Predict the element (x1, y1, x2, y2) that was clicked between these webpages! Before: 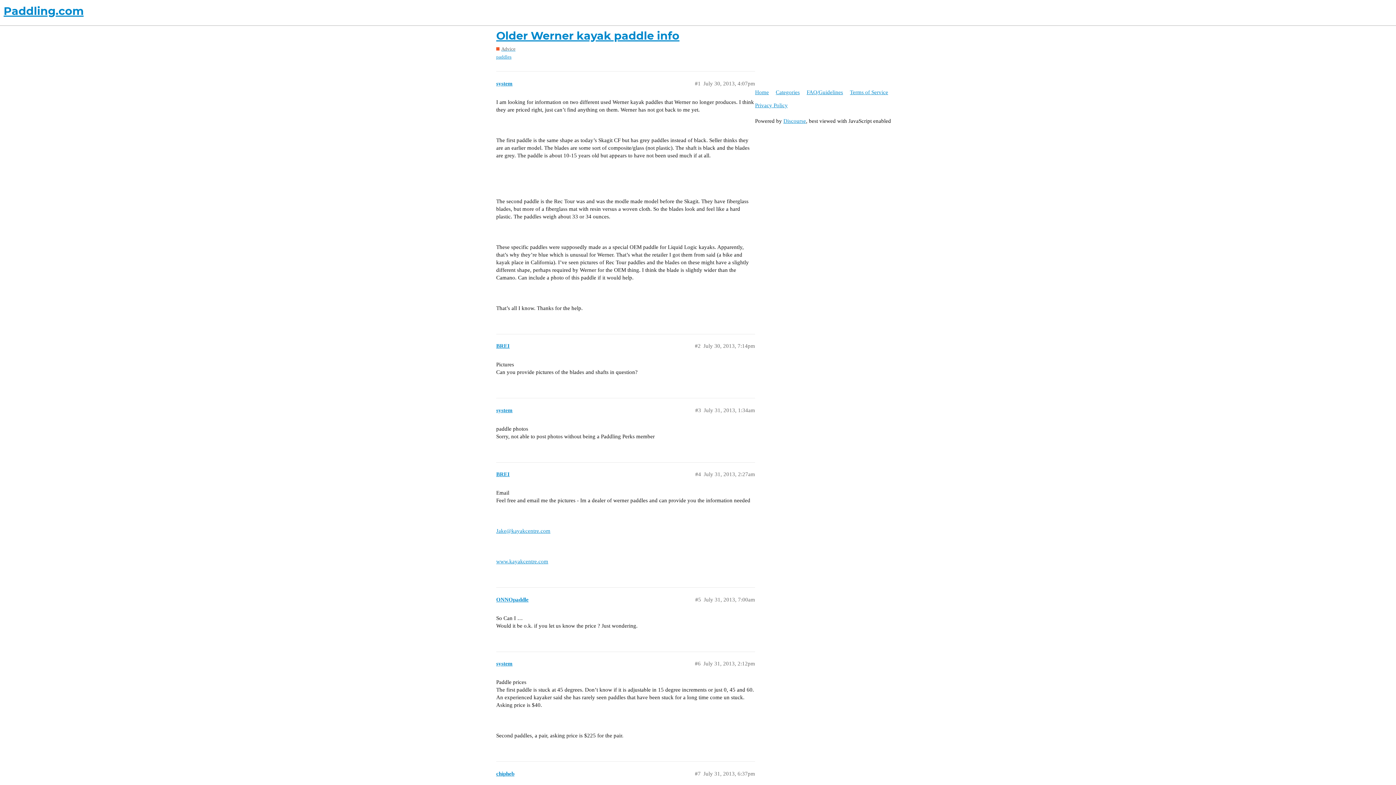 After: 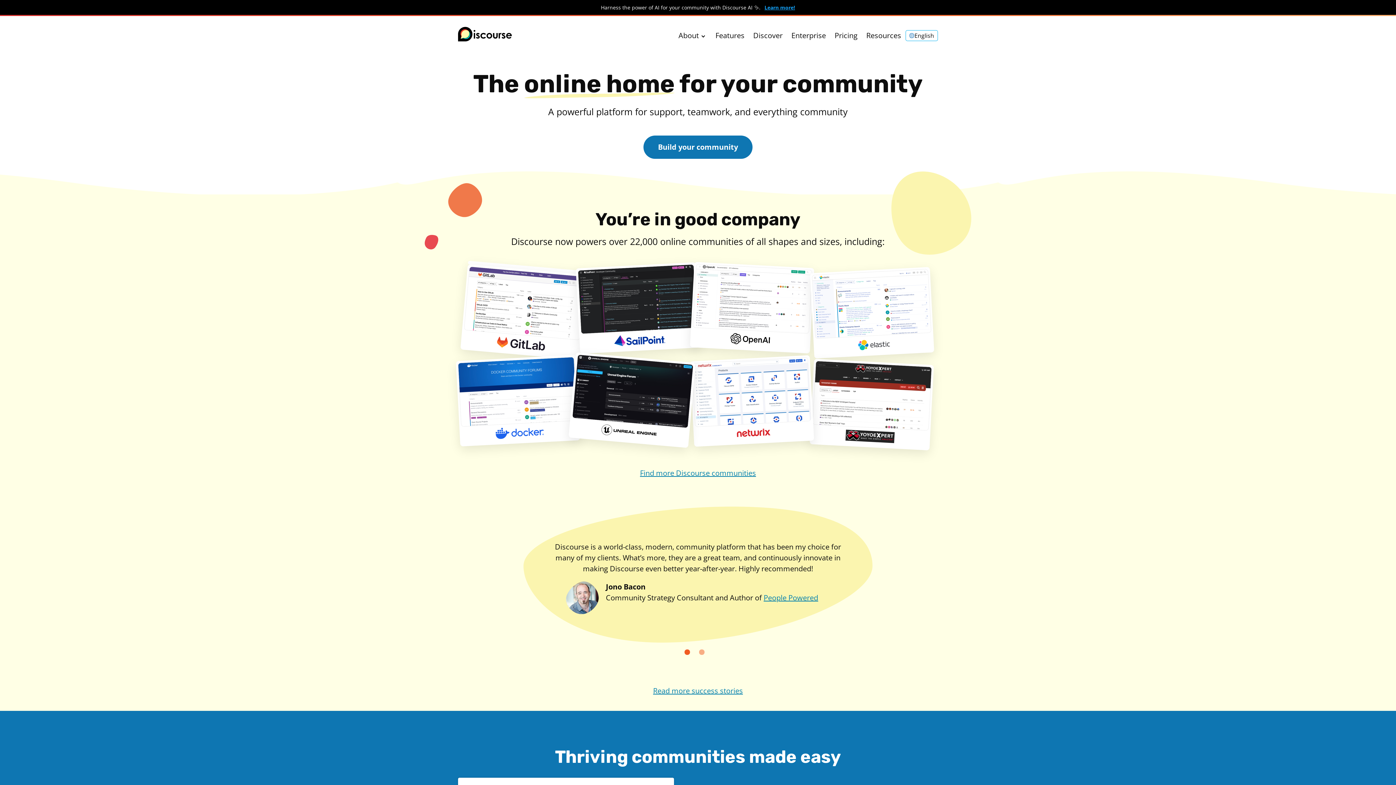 Action: bbox: (783, 118, 806, 124) label: Discourse